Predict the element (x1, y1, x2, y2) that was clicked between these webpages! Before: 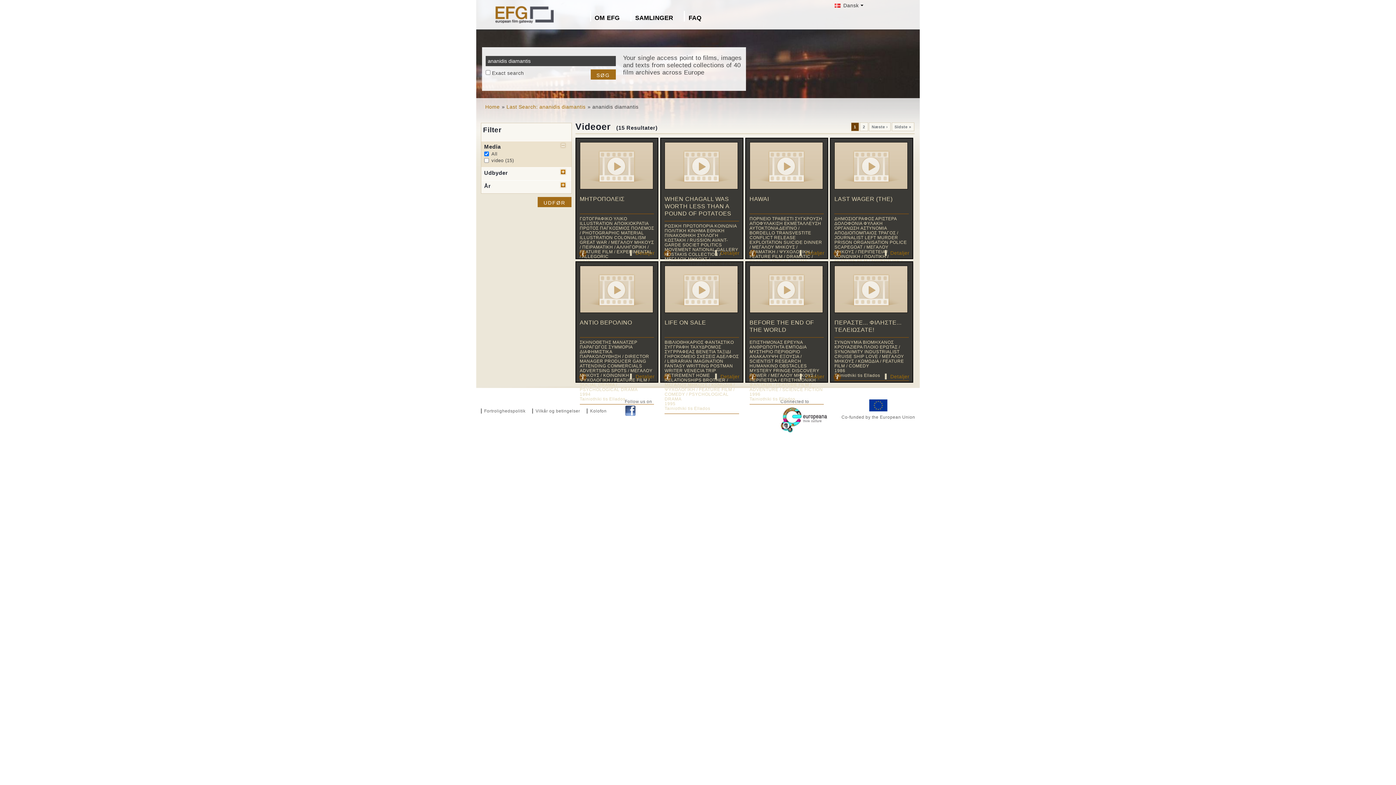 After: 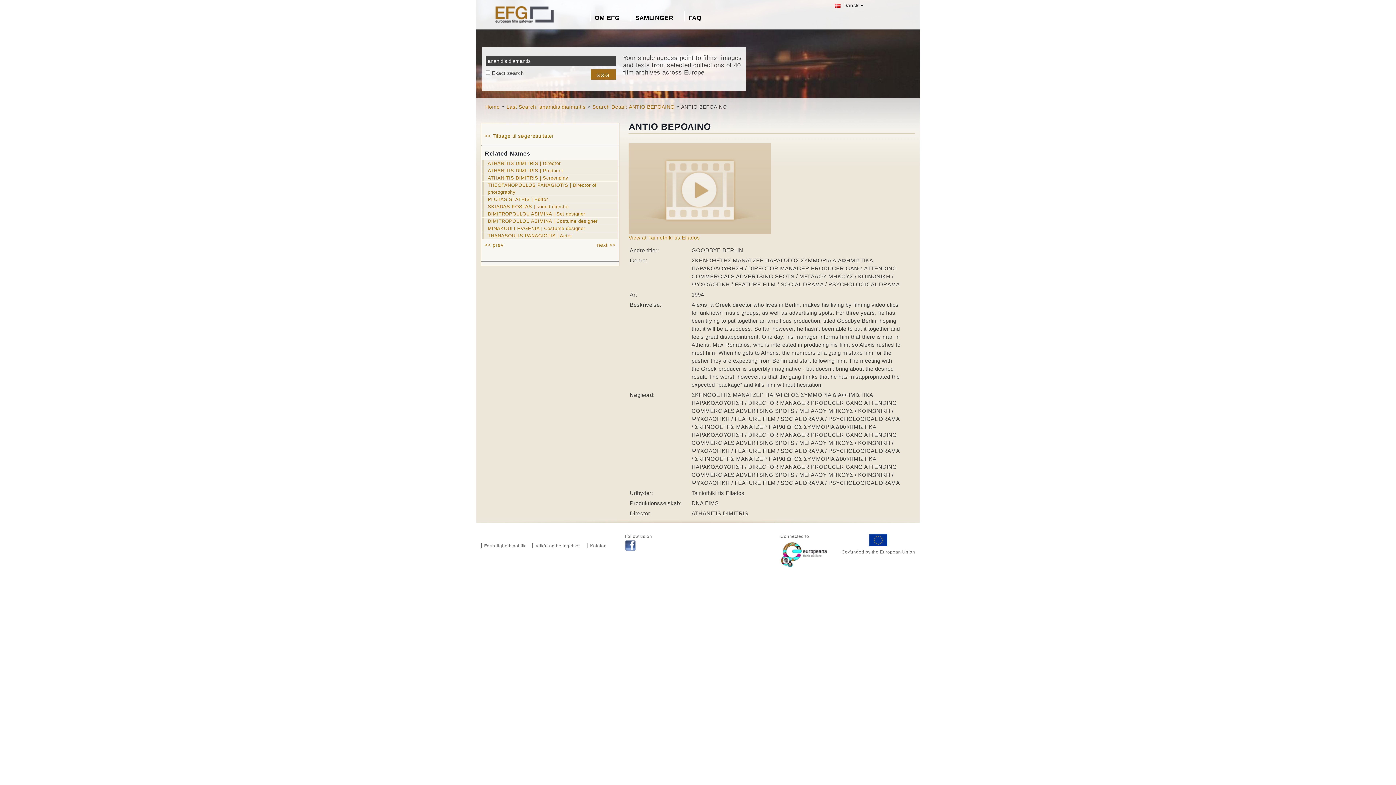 Action: bbox: (579, 266, 653, 272)